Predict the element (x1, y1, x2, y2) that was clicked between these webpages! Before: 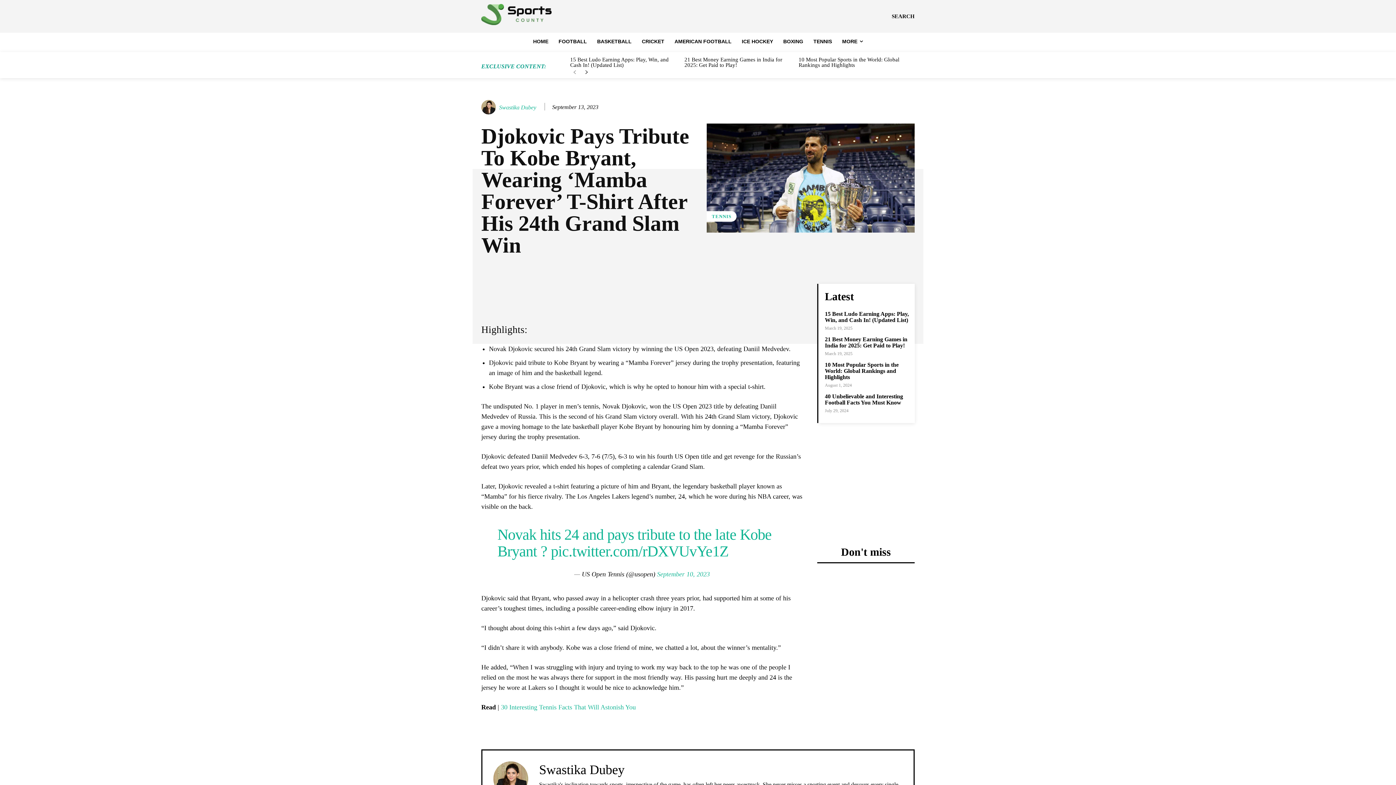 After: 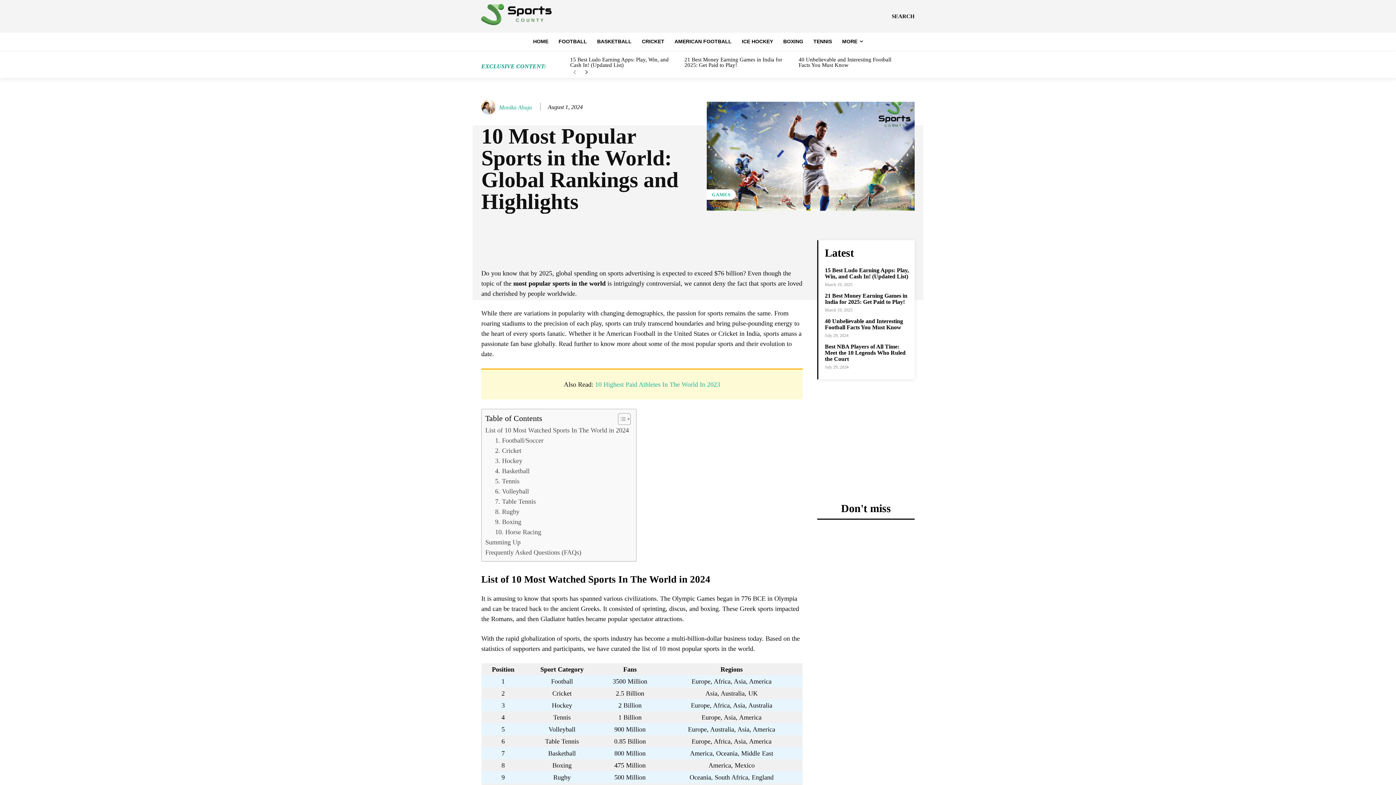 Action: bbox: (825, 361, 898, 380) label: 10 Most Popular Sports in the World: Global Rankings and Highlights